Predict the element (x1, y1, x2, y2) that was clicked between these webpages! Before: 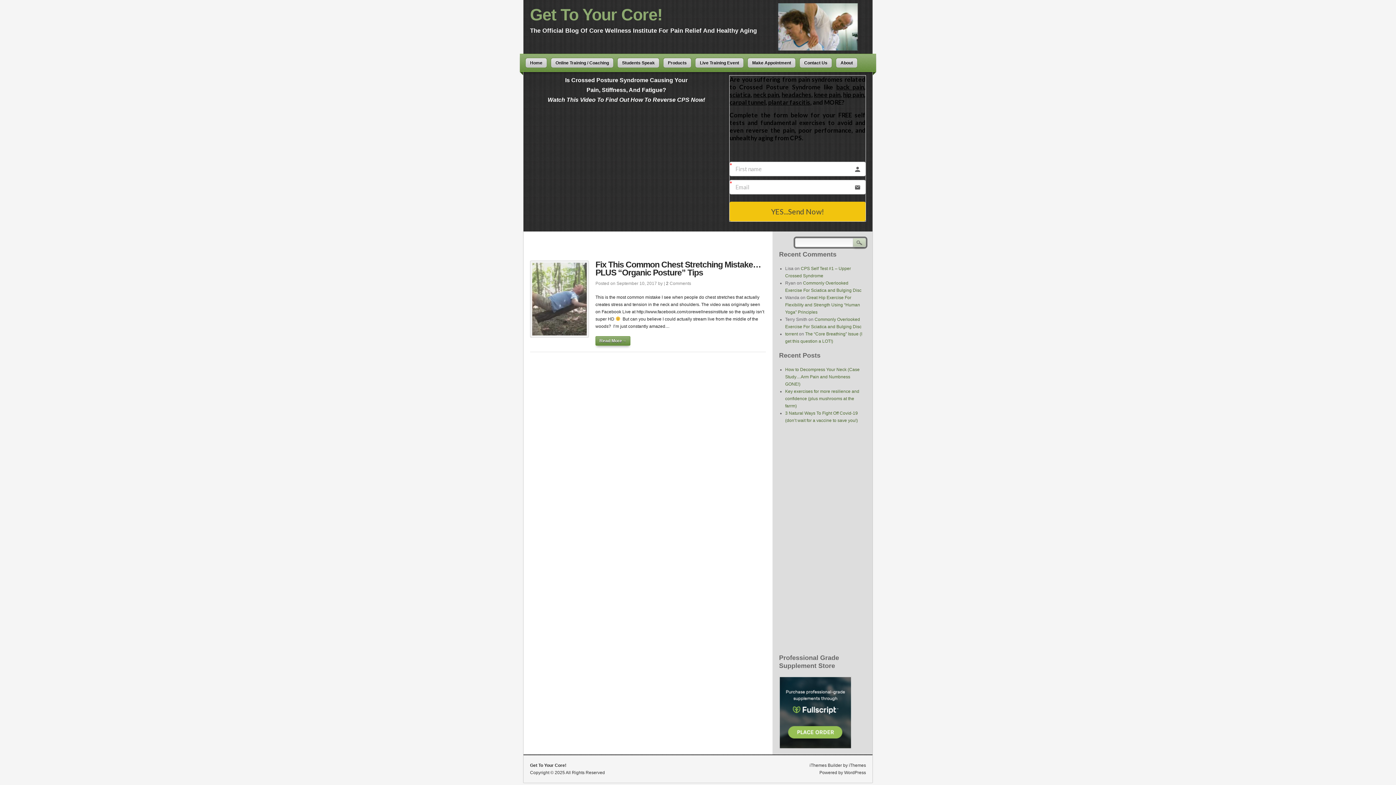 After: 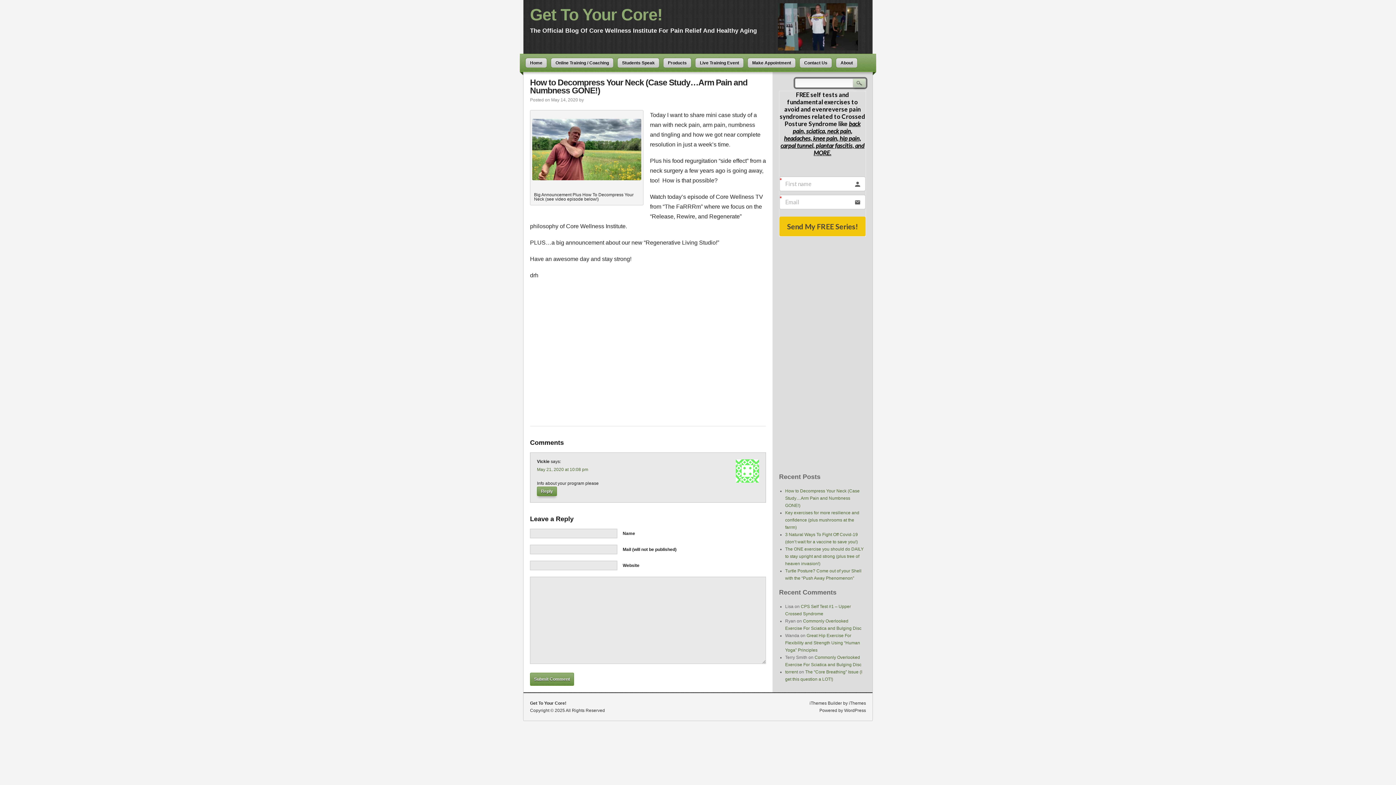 Action: bbox: (785, 367, 859, 386) label: How to Decompress Your Neck (Case Study…Arm Pain and Numbness GONE!)